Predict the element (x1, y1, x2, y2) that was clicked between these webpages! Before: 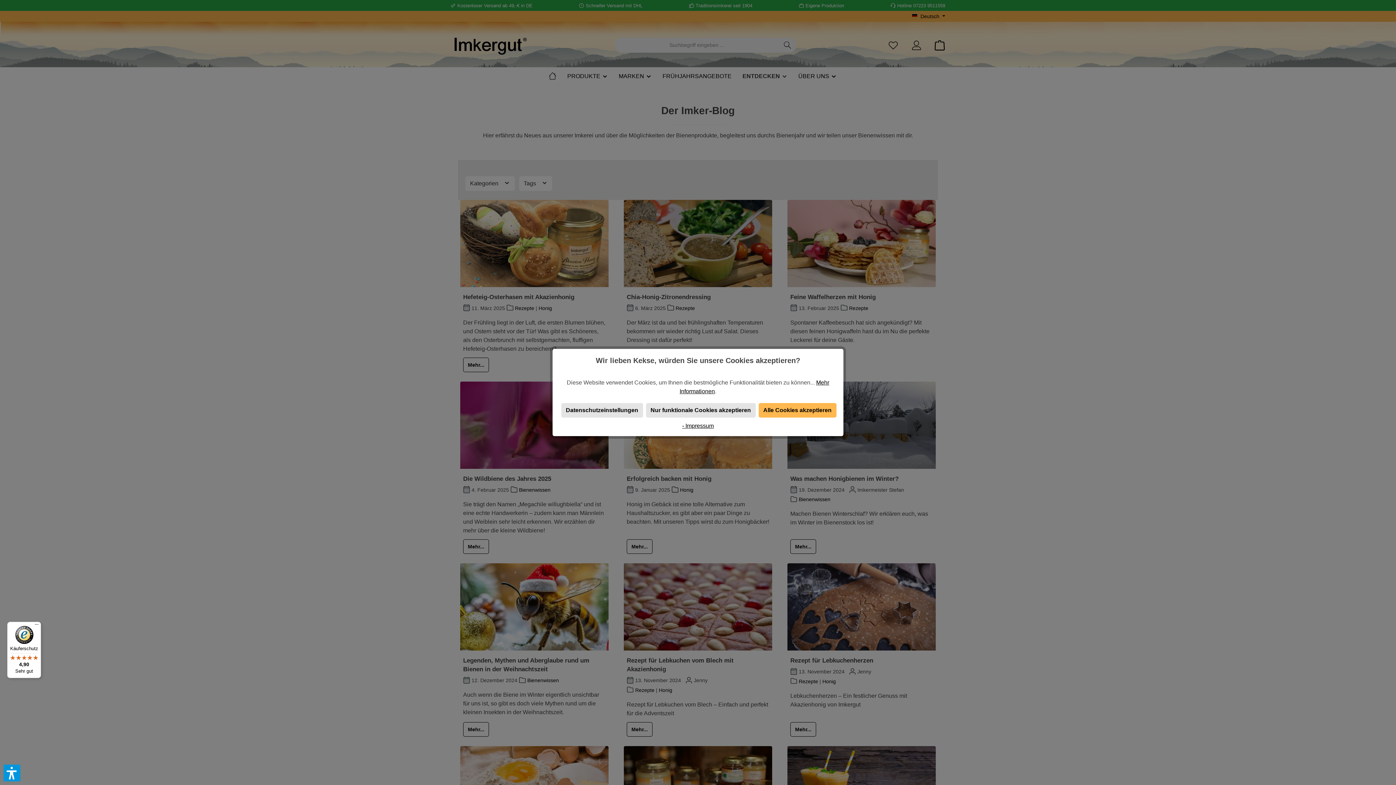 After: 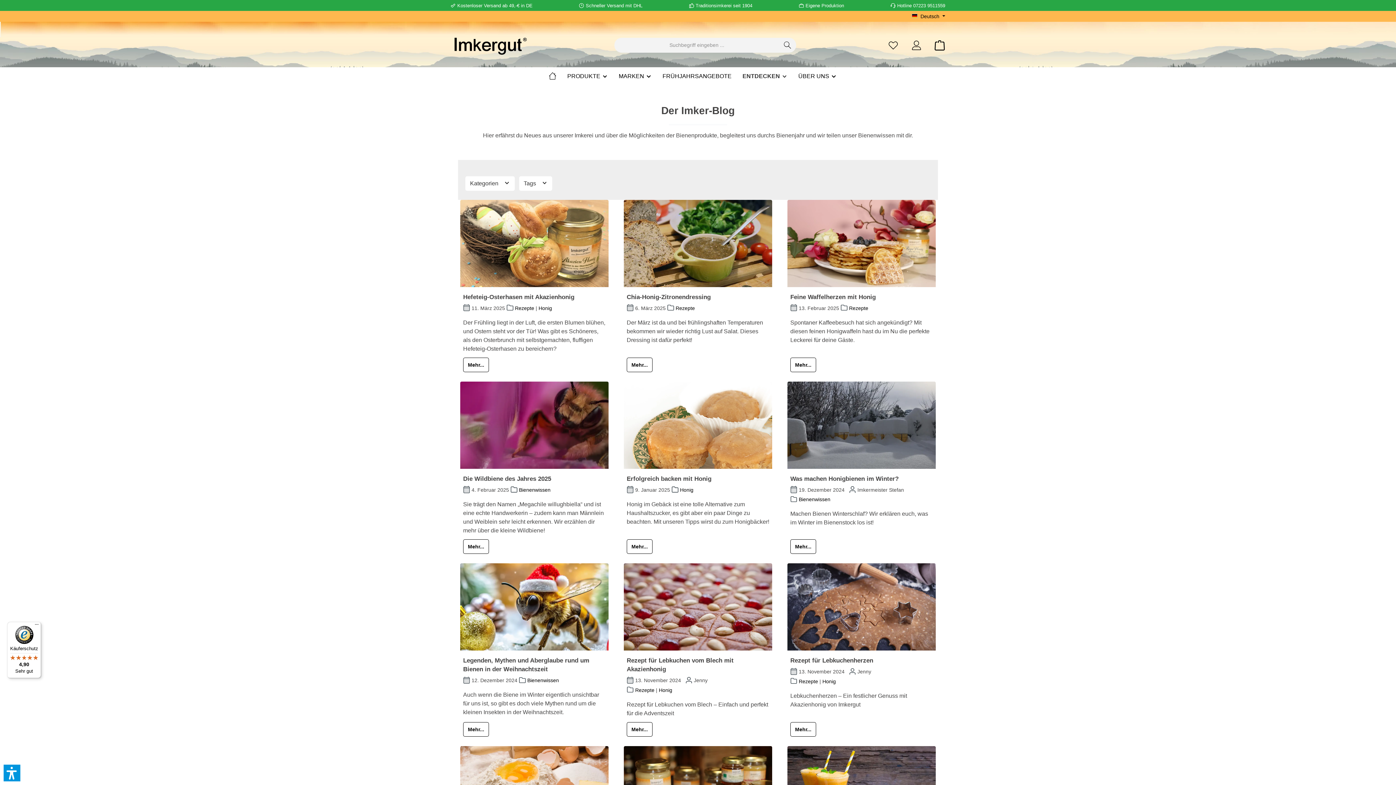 Action: label: Nur funktionale Cookies akzeptieren bbox: (646, 403, 755, 417)